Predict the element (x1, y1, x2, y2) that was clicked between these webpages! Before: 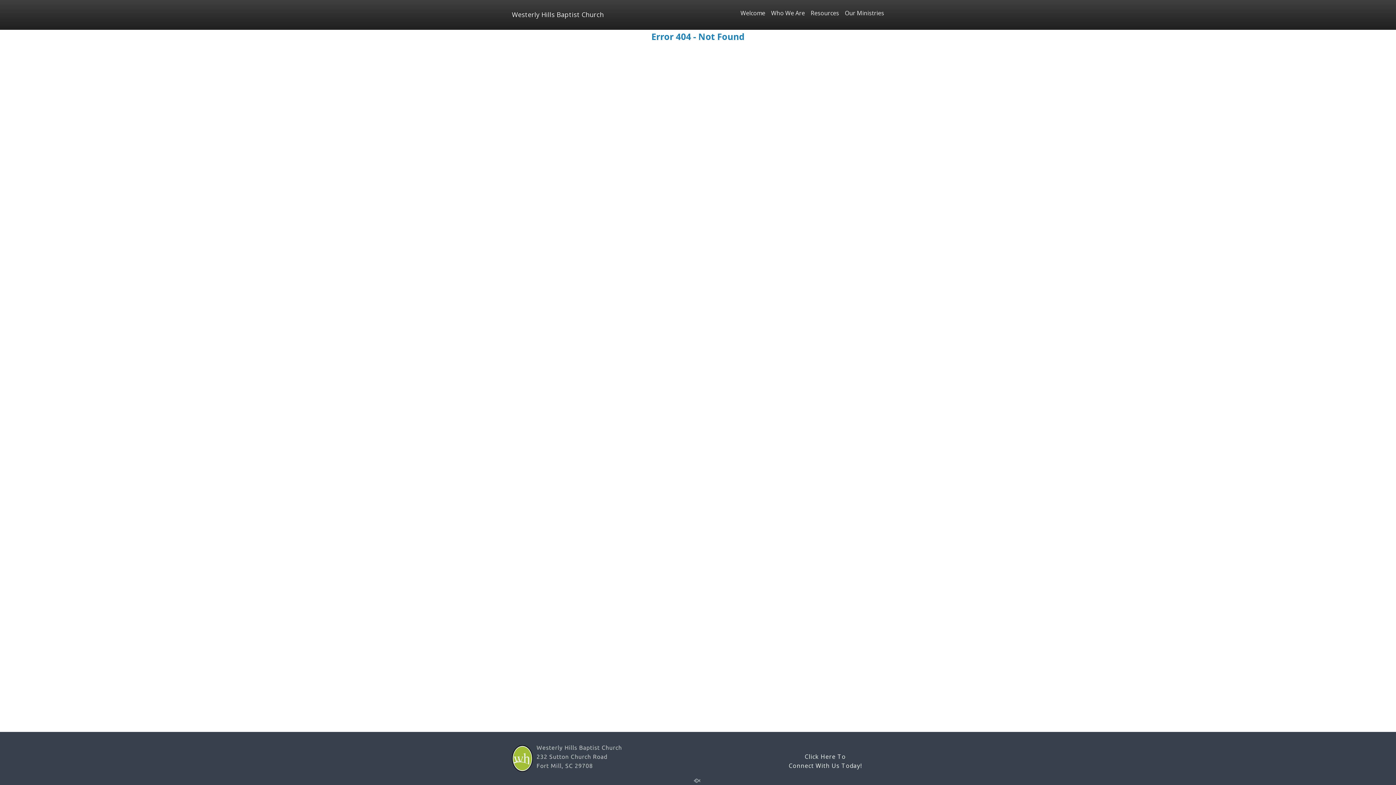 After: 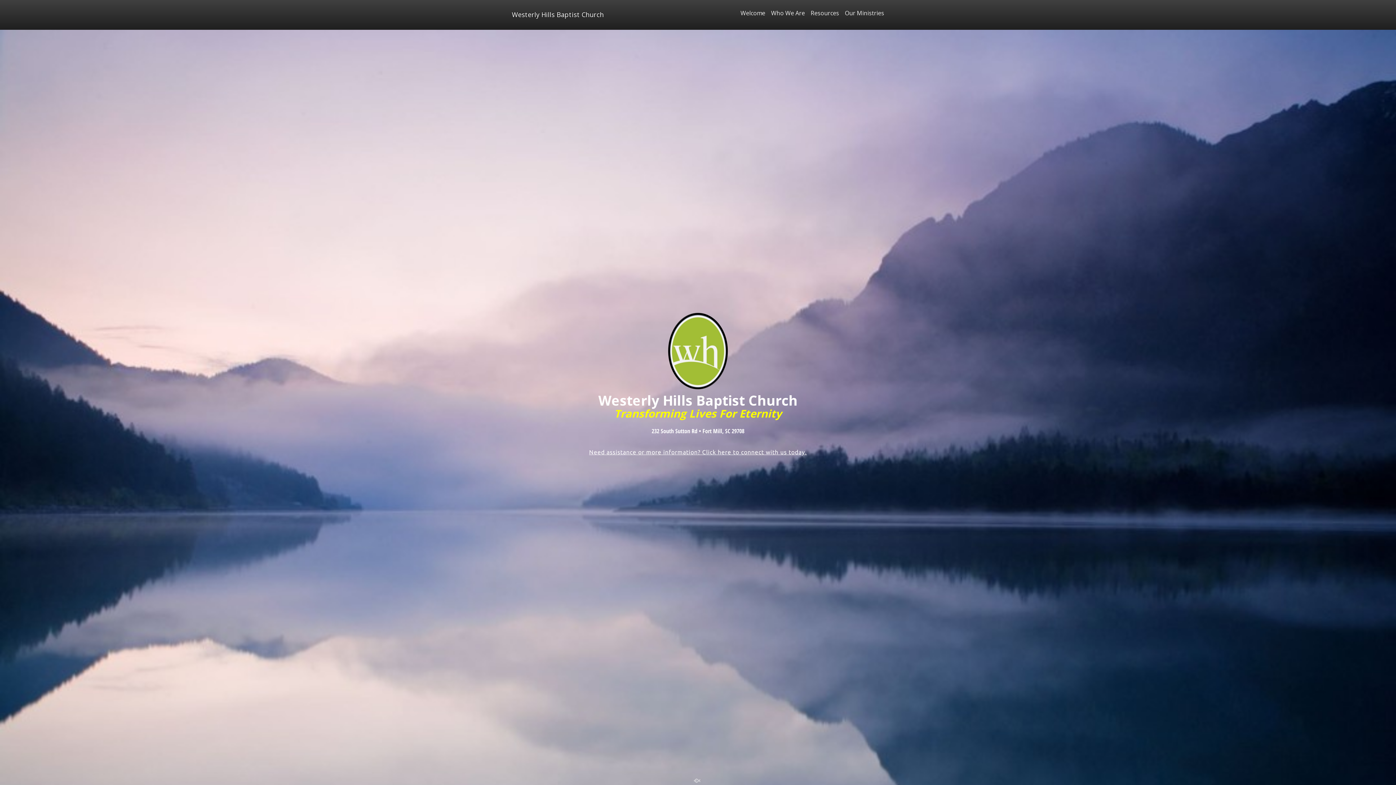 Action: label: Resources bbox: (808, 8, 841, 18)